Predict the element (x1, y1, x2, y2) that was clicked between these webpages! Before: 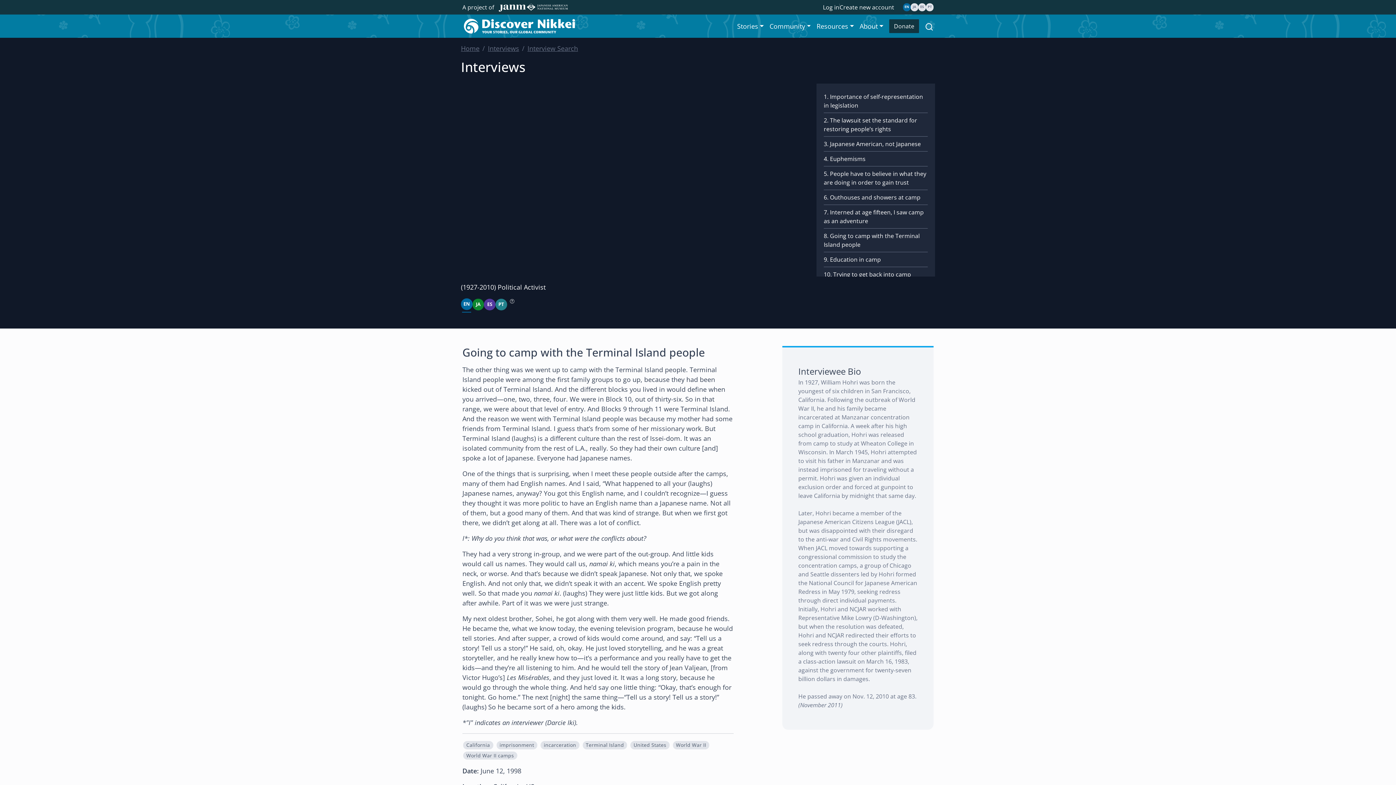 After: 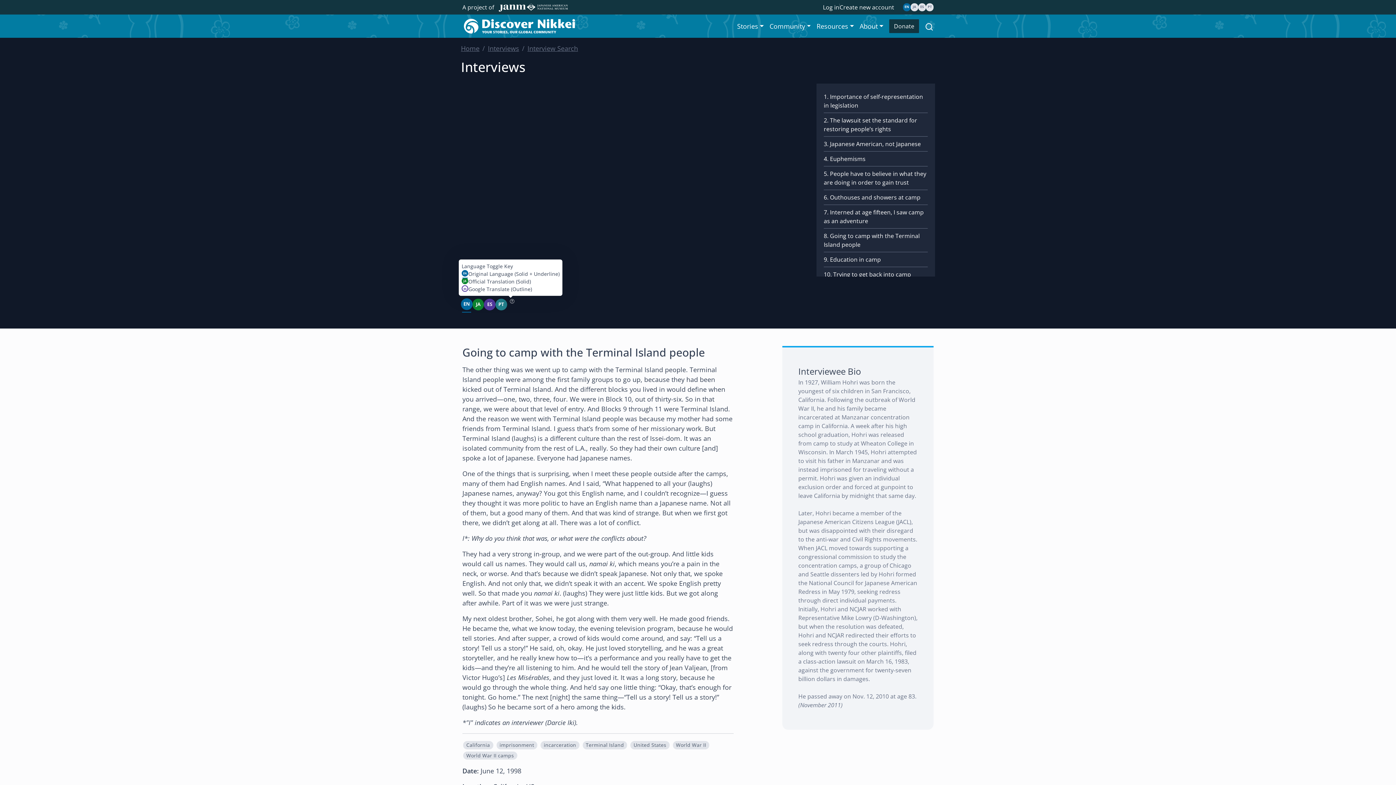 Action: bbox: (507, 298, 514, 311)